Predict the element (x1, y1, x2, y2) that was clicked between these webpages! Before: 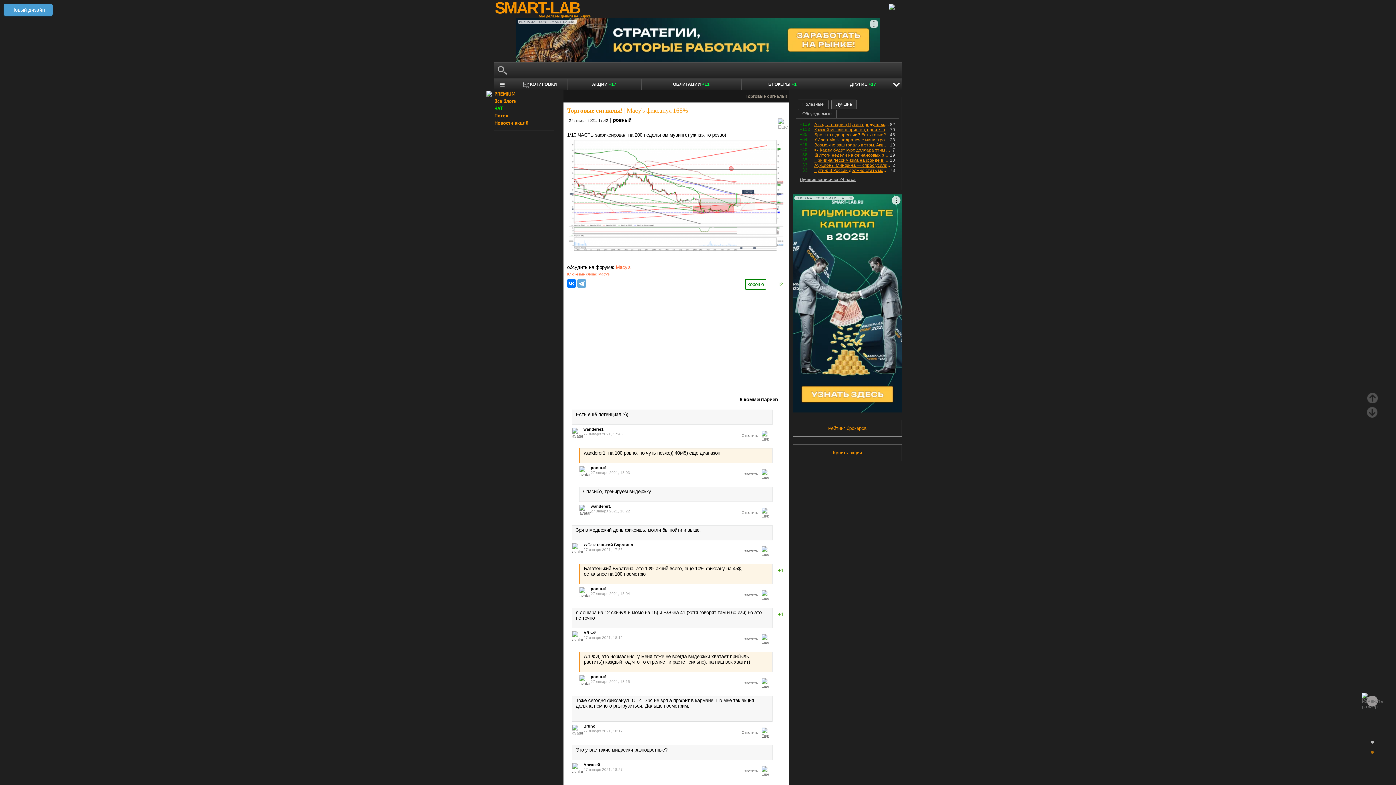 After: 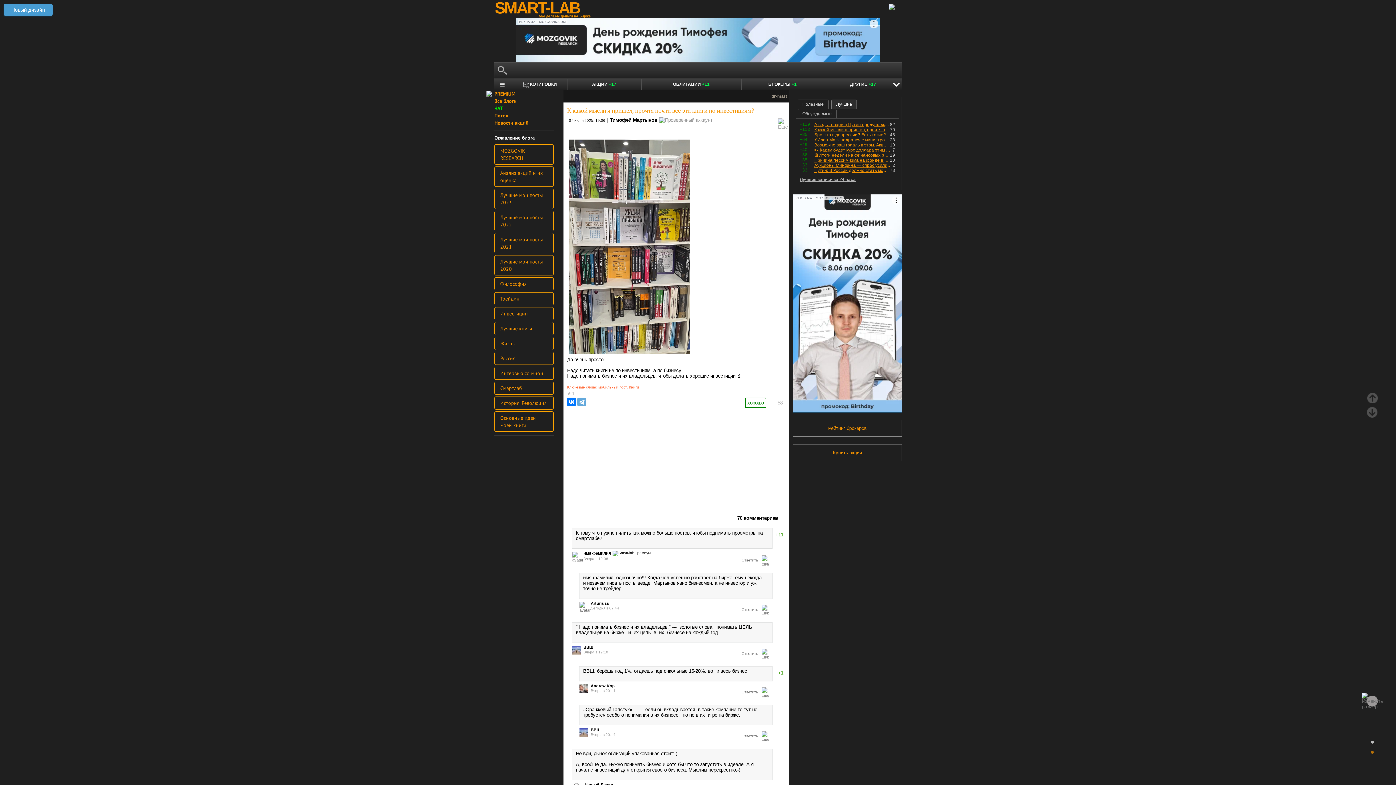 Action: bbox: (814, 127, 890, 132) label: К какой мысли я пришел, прочтя почти все эти книги по инвестициям?